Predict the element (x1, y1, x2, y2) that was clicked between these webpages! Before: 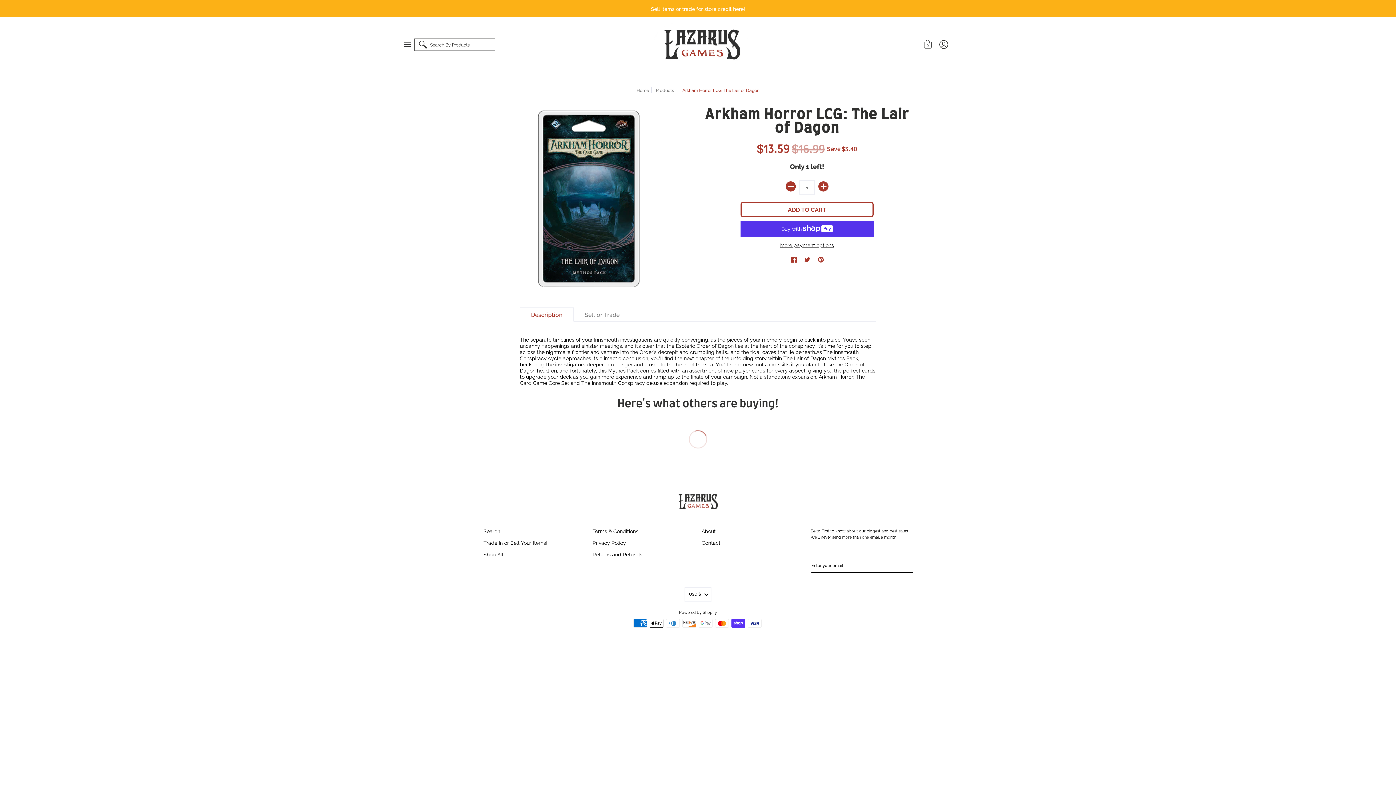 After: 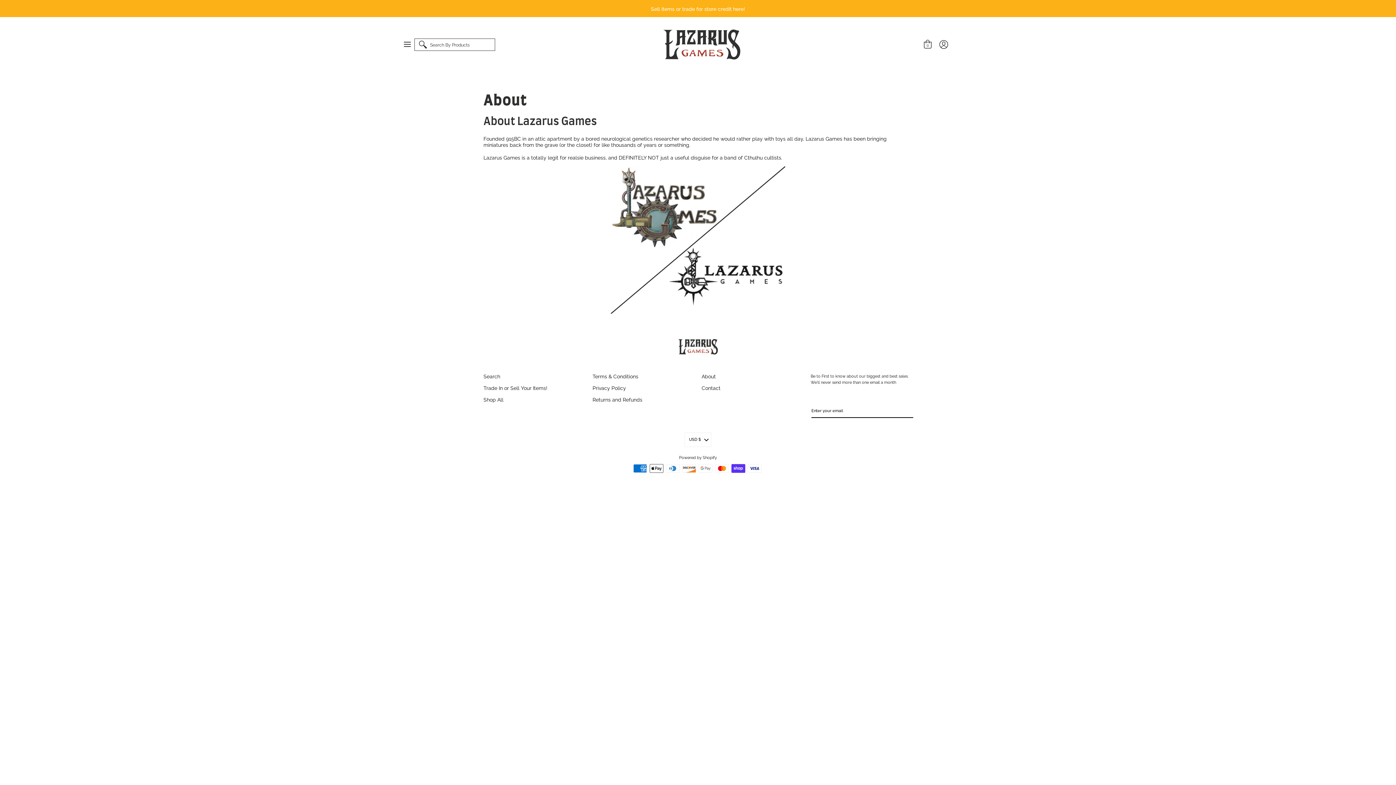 Action: bbox: (701, 527, 716, 534) label: About